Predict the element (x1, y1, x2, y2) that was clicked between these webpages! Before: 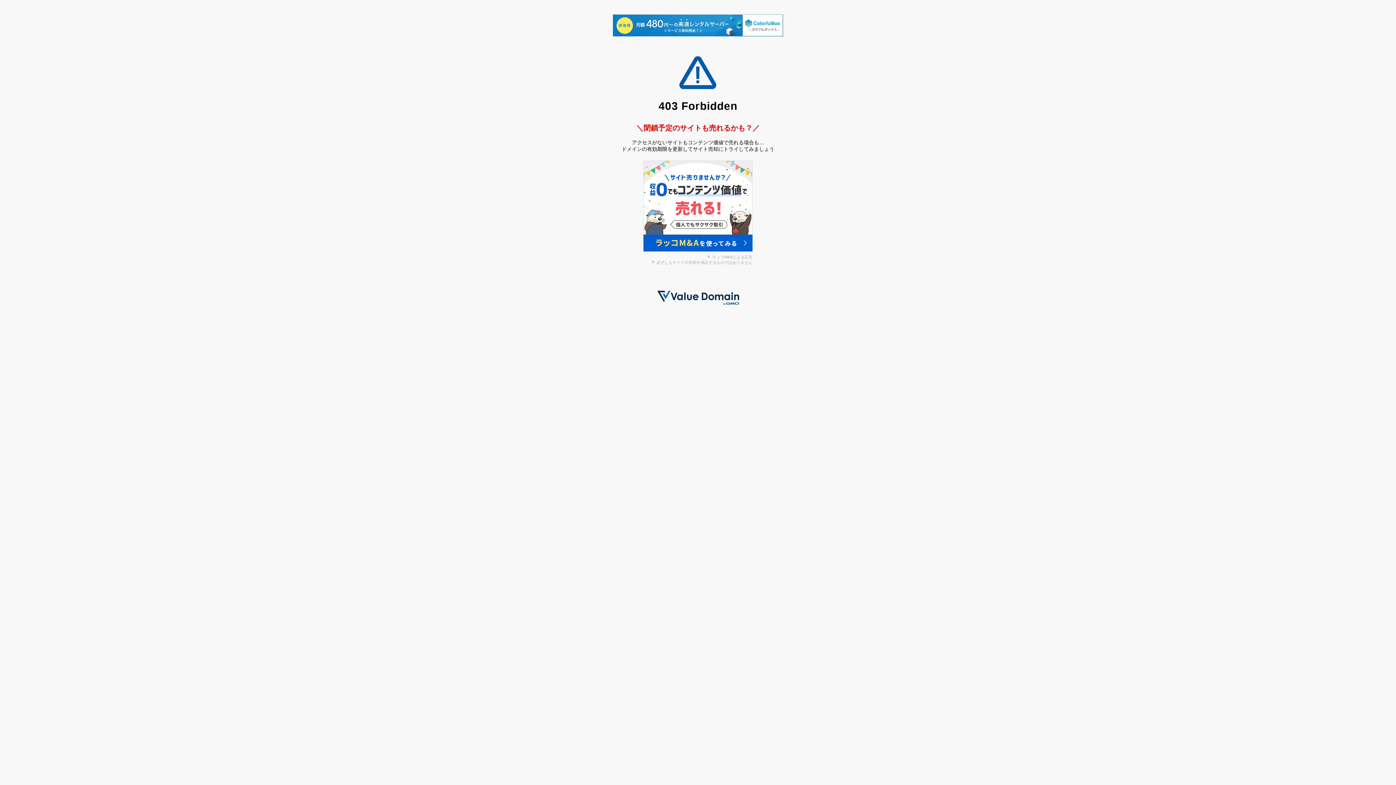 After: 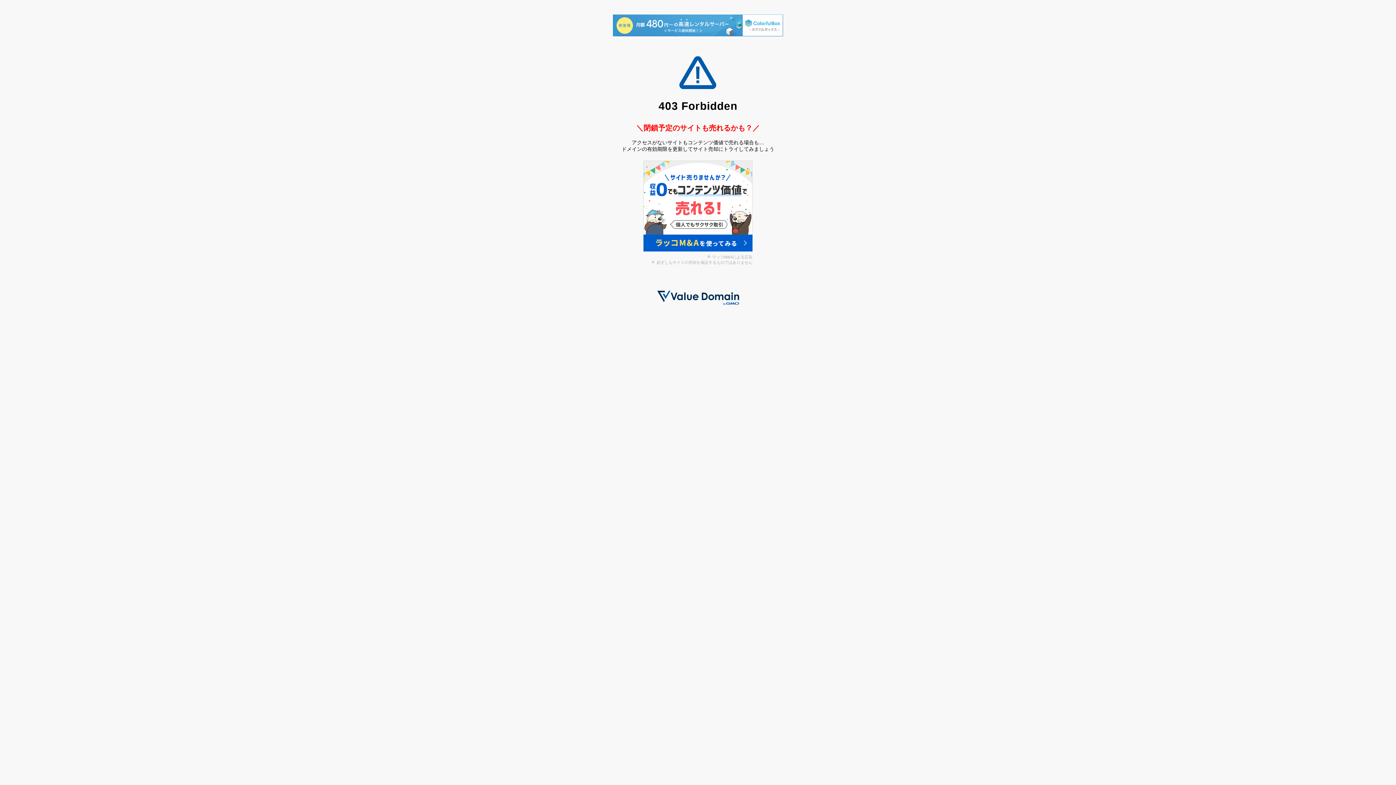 Action: bbox: (613, 14, 783, 37)